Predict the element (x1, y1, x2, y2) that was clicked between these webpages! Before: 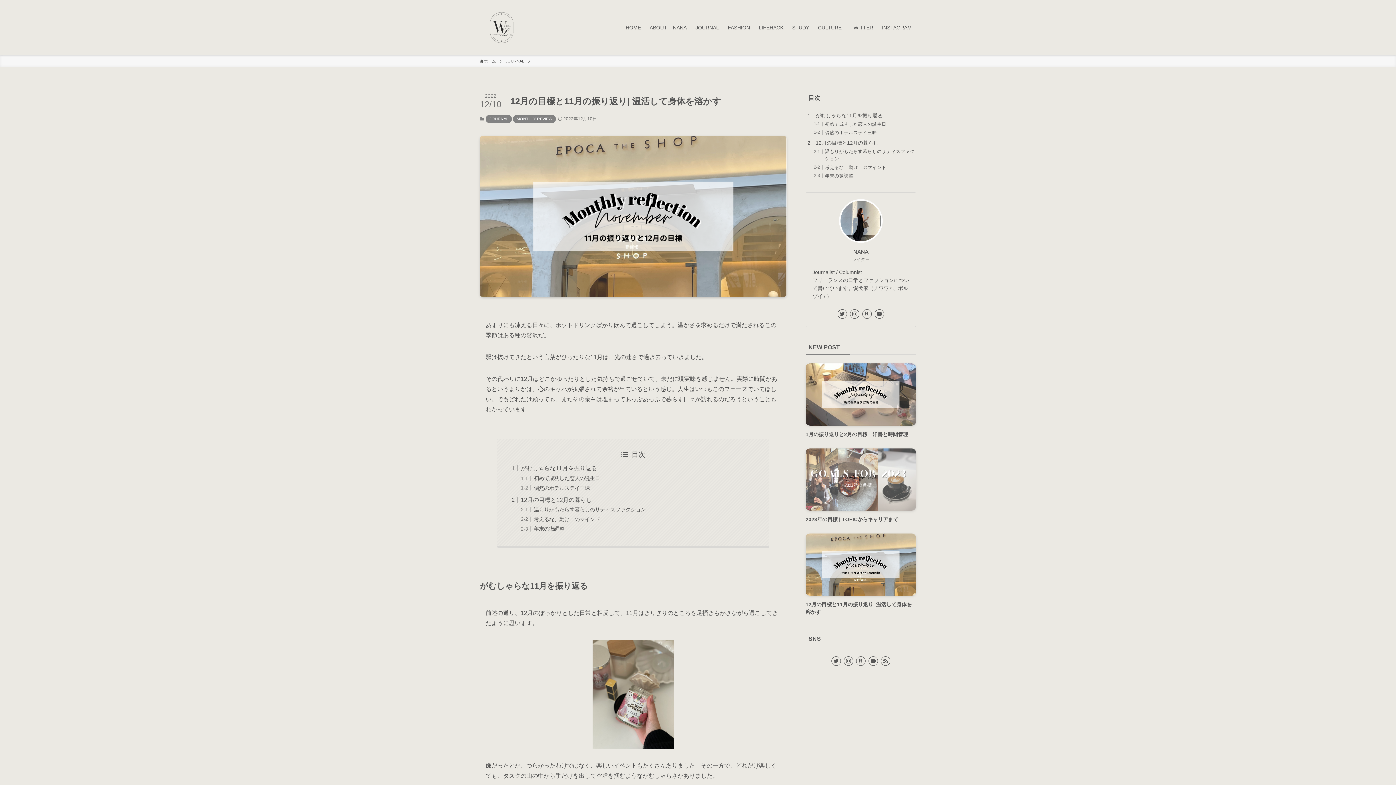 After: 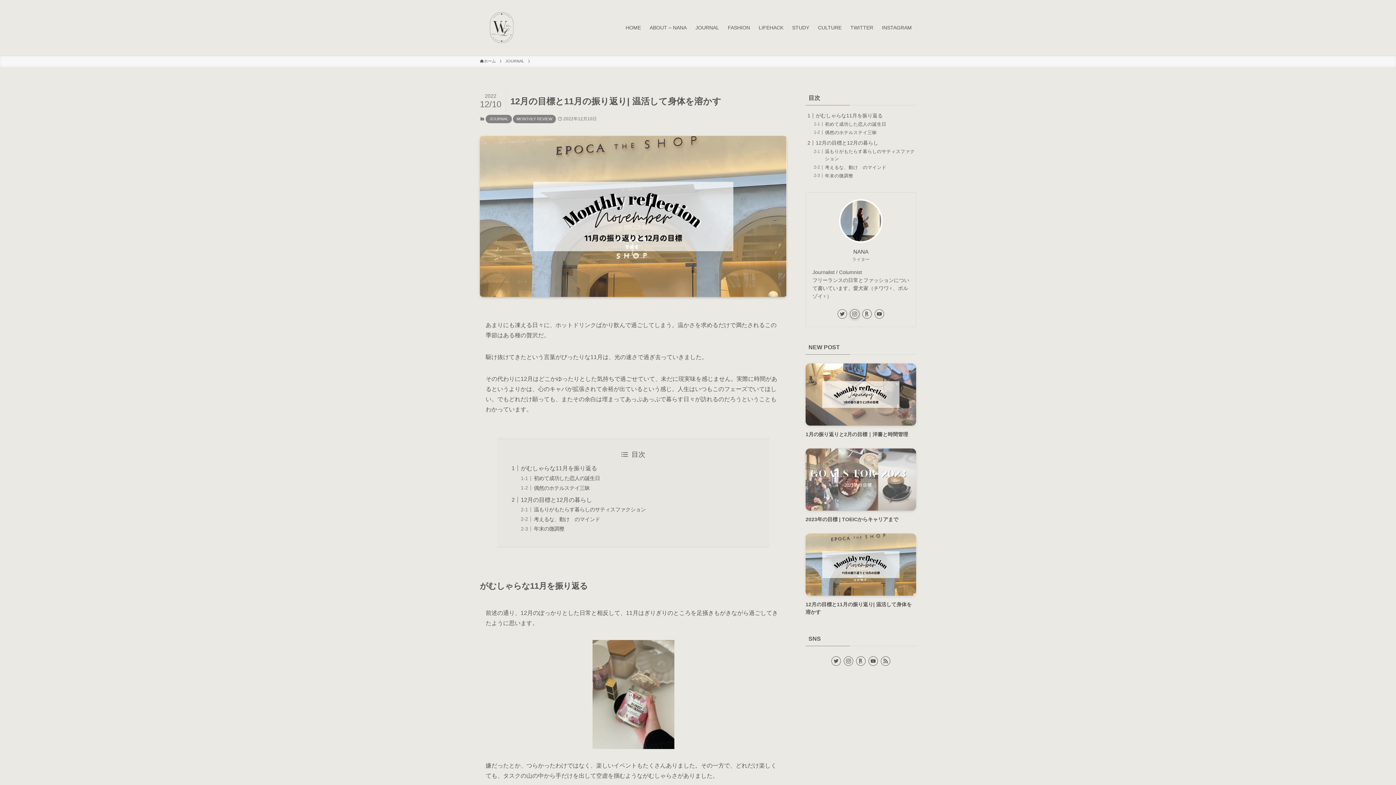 Action: label: instagram bbox: (850, 309, 859, 319)